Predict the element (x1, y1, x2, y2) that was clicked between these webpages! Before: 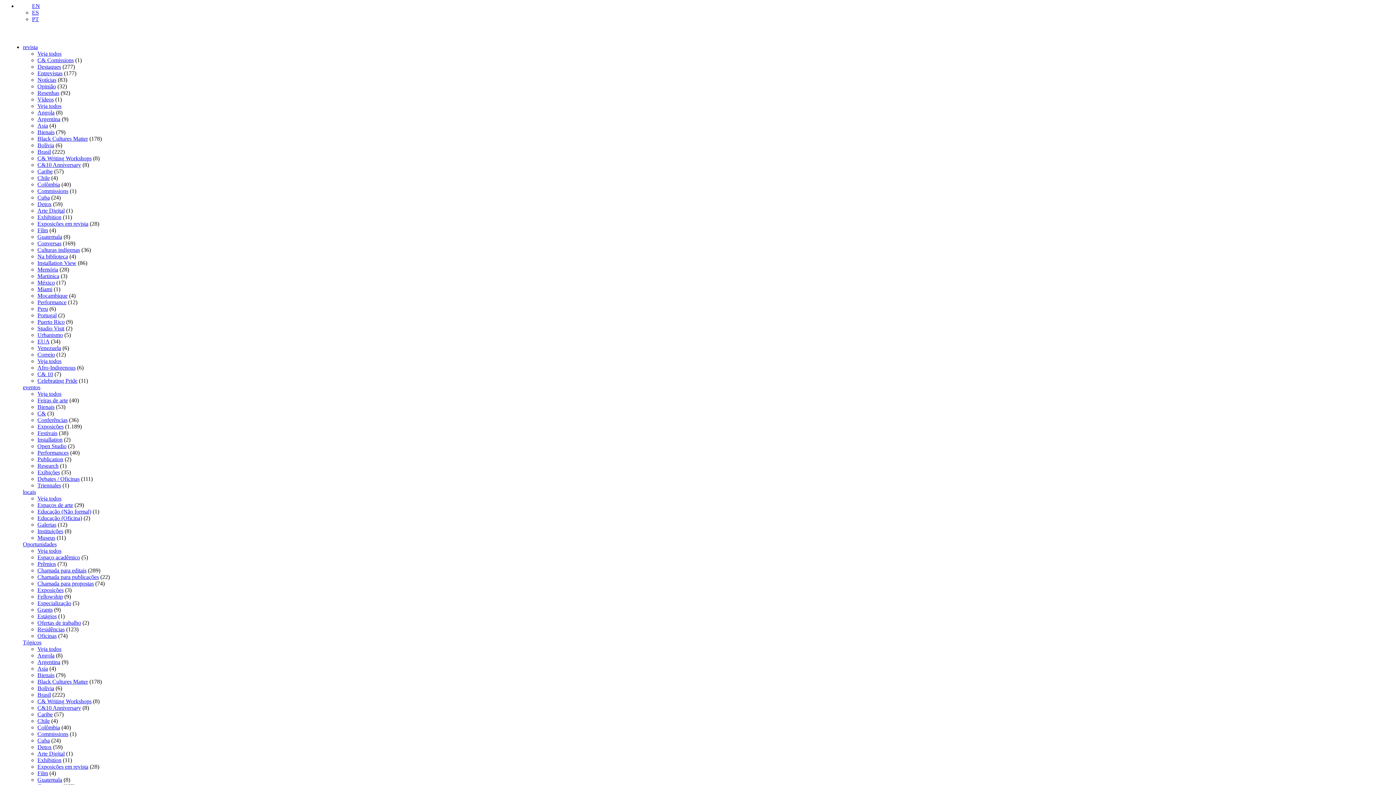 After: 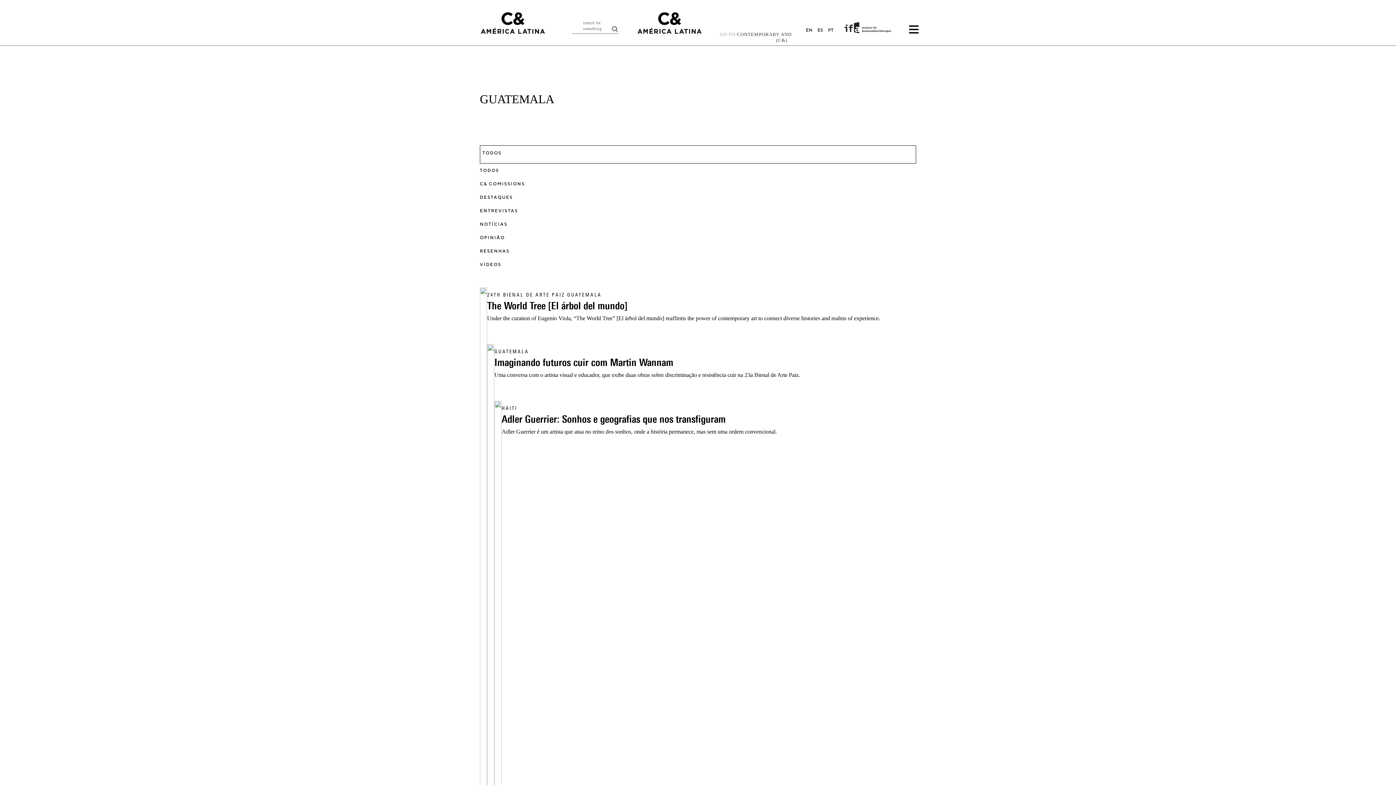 Action: bbox: (37, 233, 62, 240) label: Guatemala